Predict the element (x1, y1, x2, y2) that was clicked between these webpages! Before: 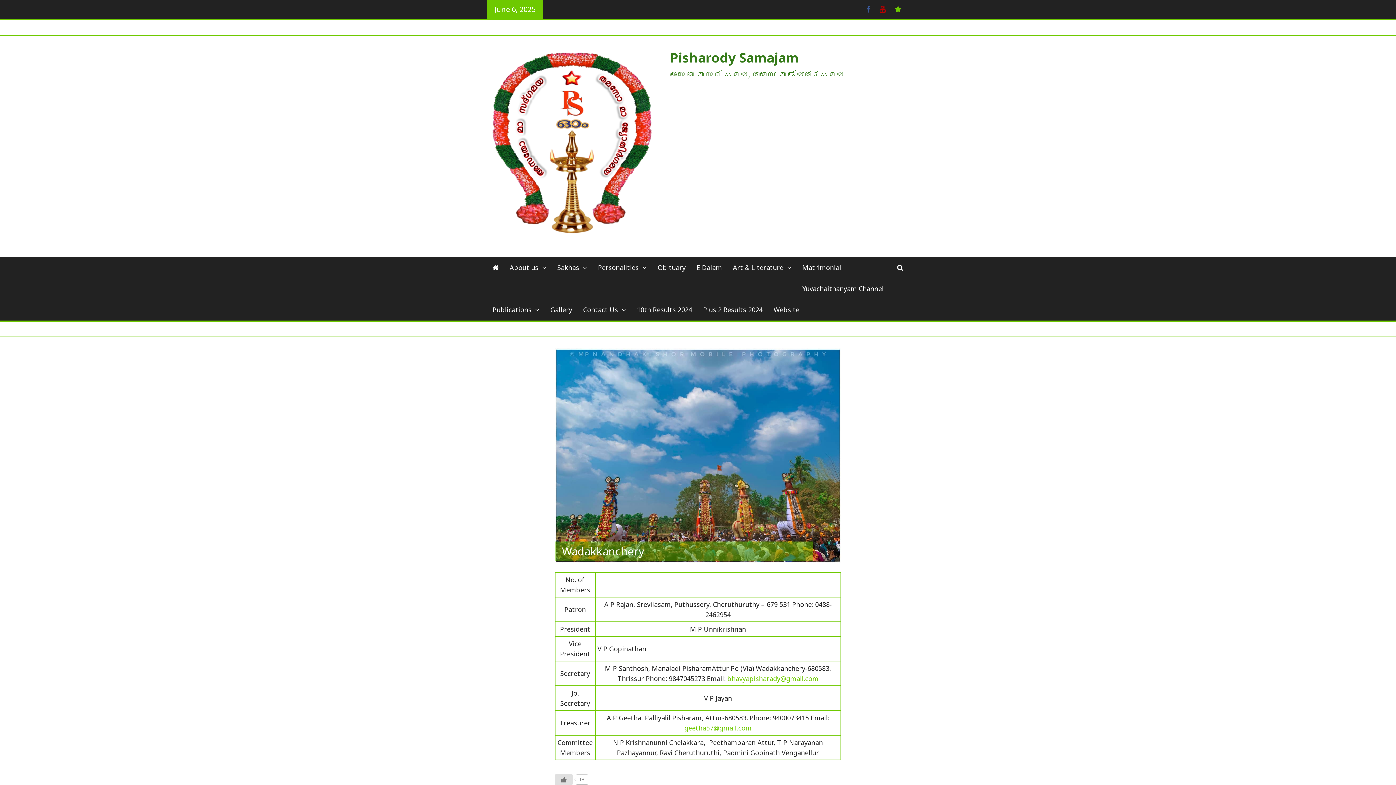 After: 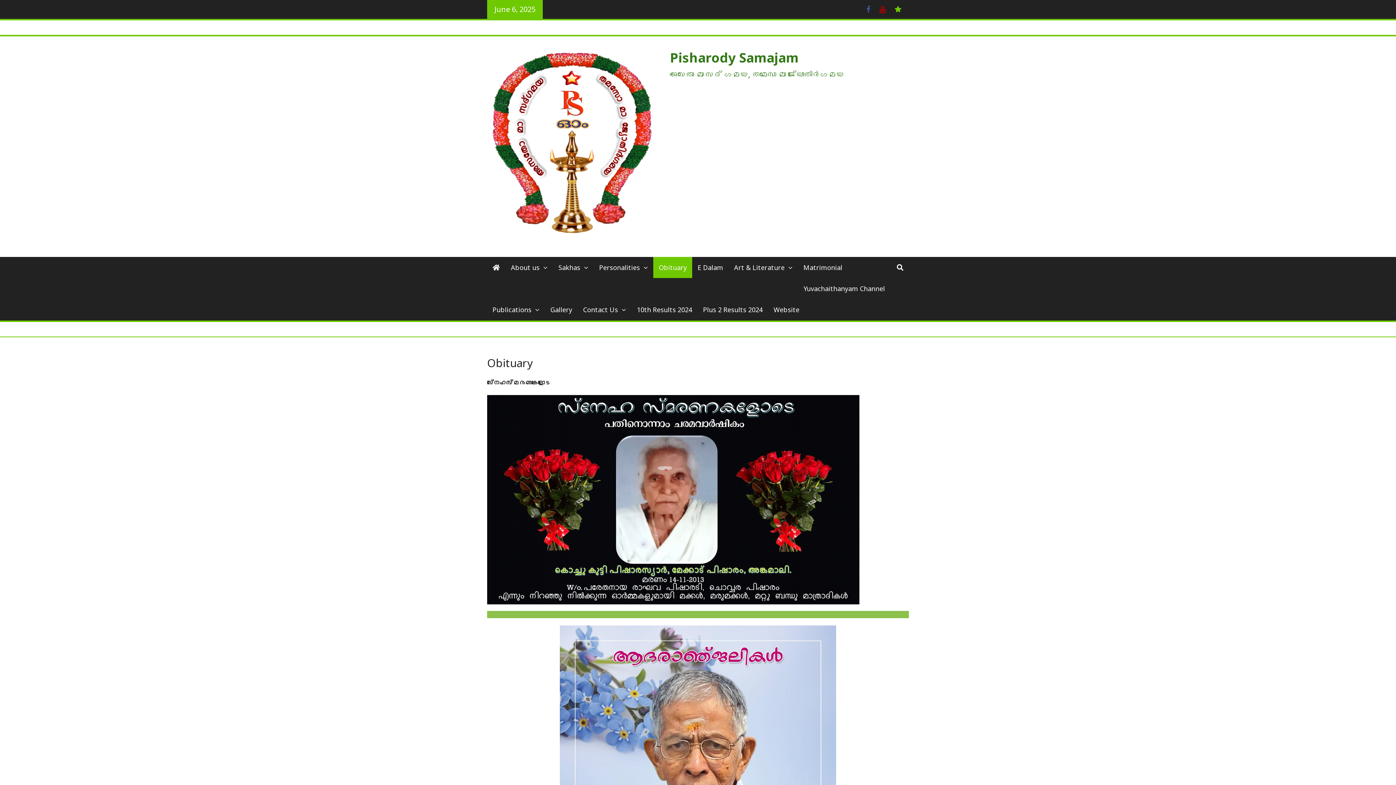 Action: label: Obituary bbox: (652, 257, 691, 278)